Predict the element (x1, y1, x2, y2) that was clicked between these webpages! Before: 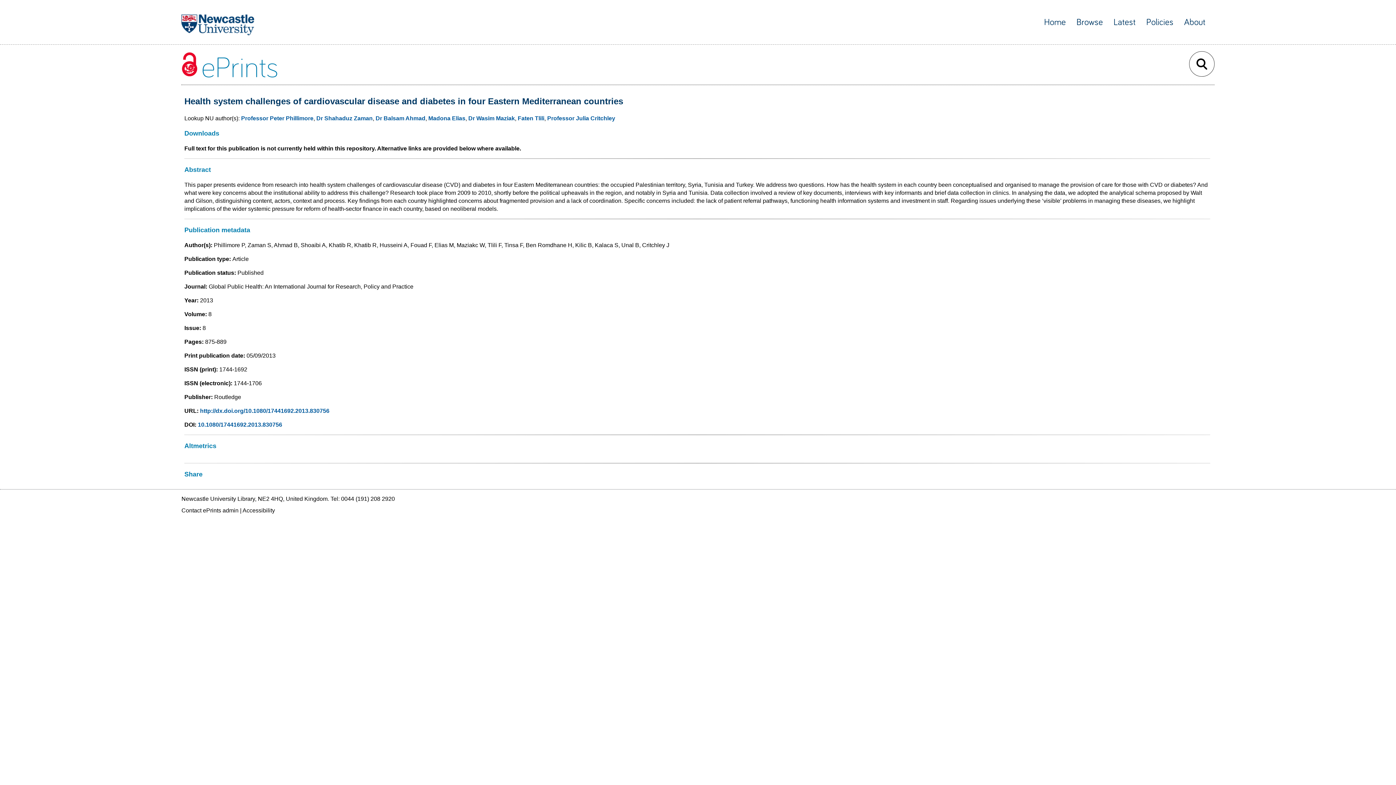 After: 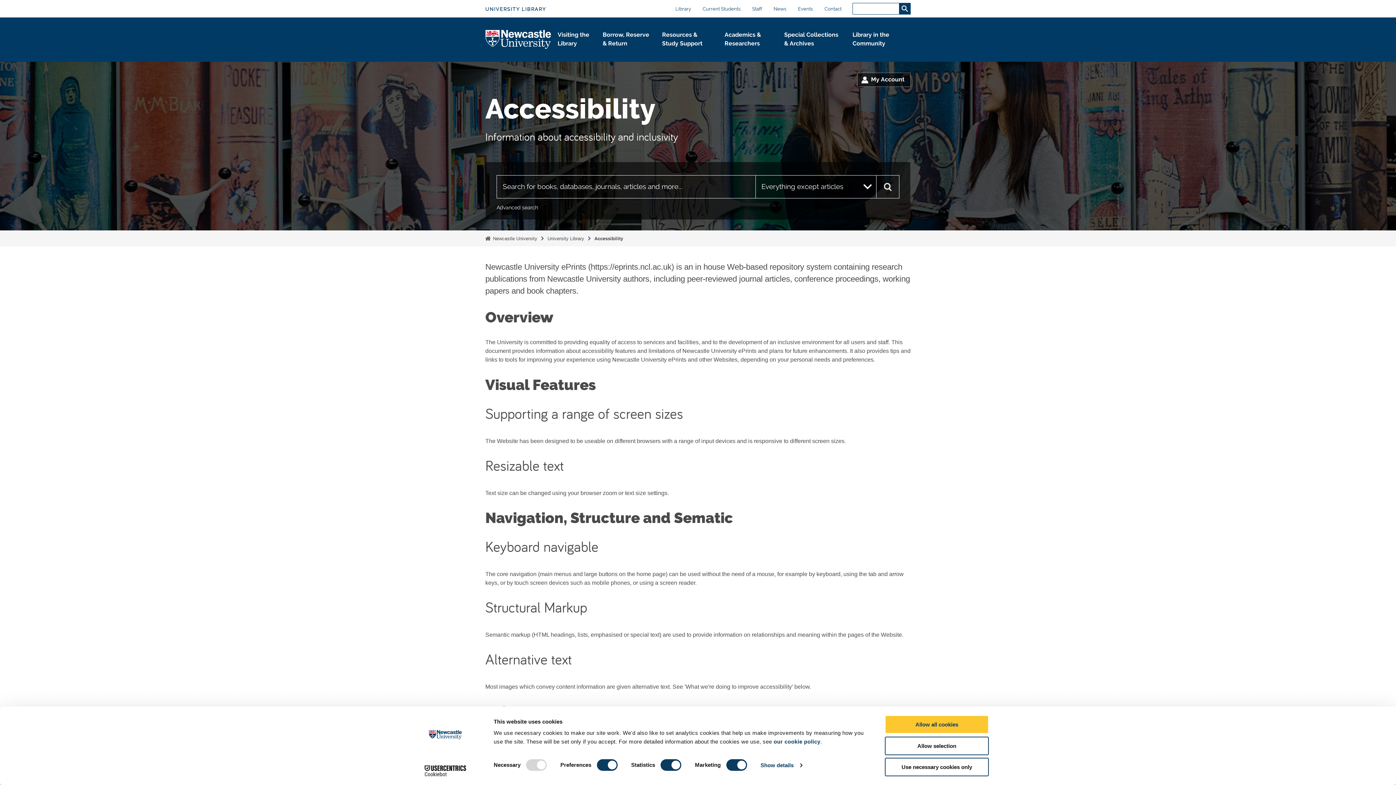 Action: label: Accessibility bbox: (242, 507, 274, 513)